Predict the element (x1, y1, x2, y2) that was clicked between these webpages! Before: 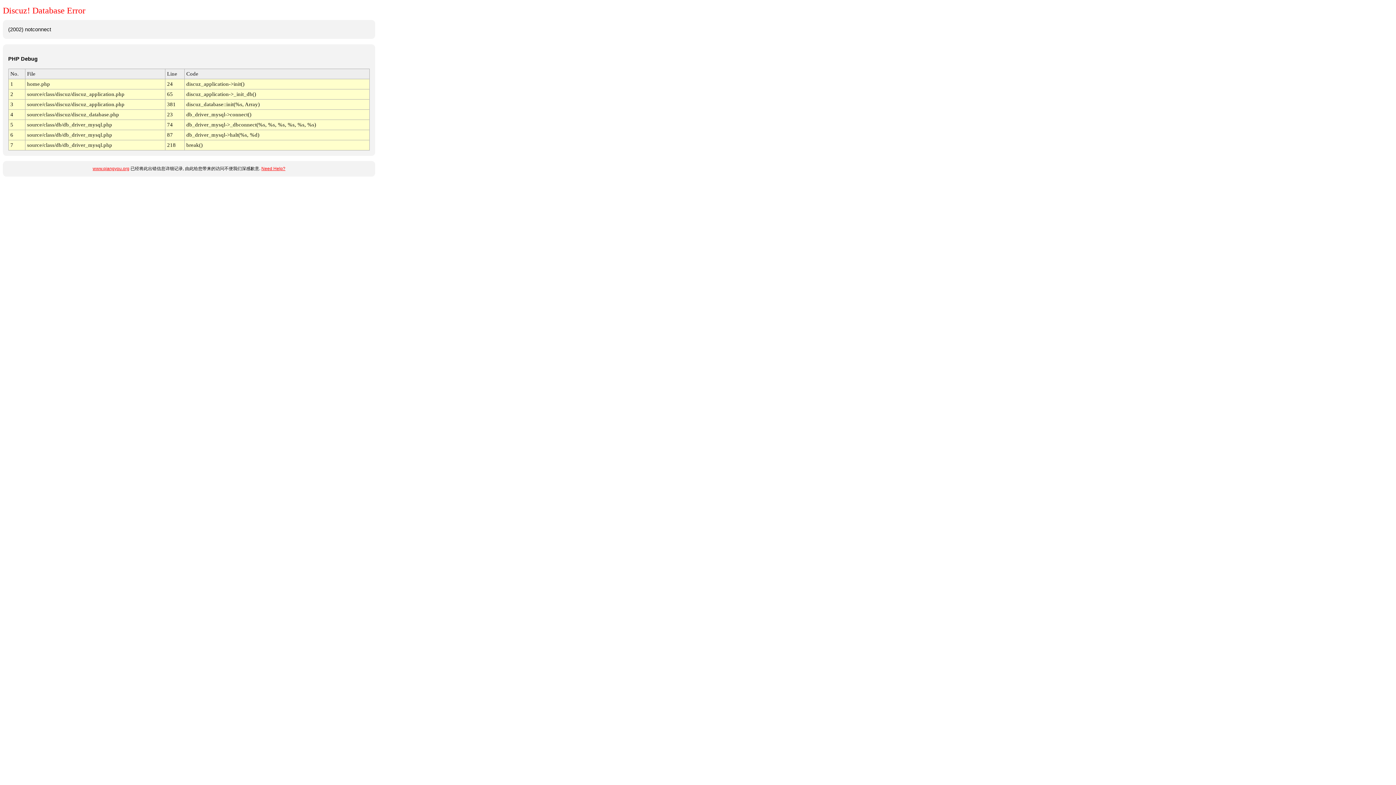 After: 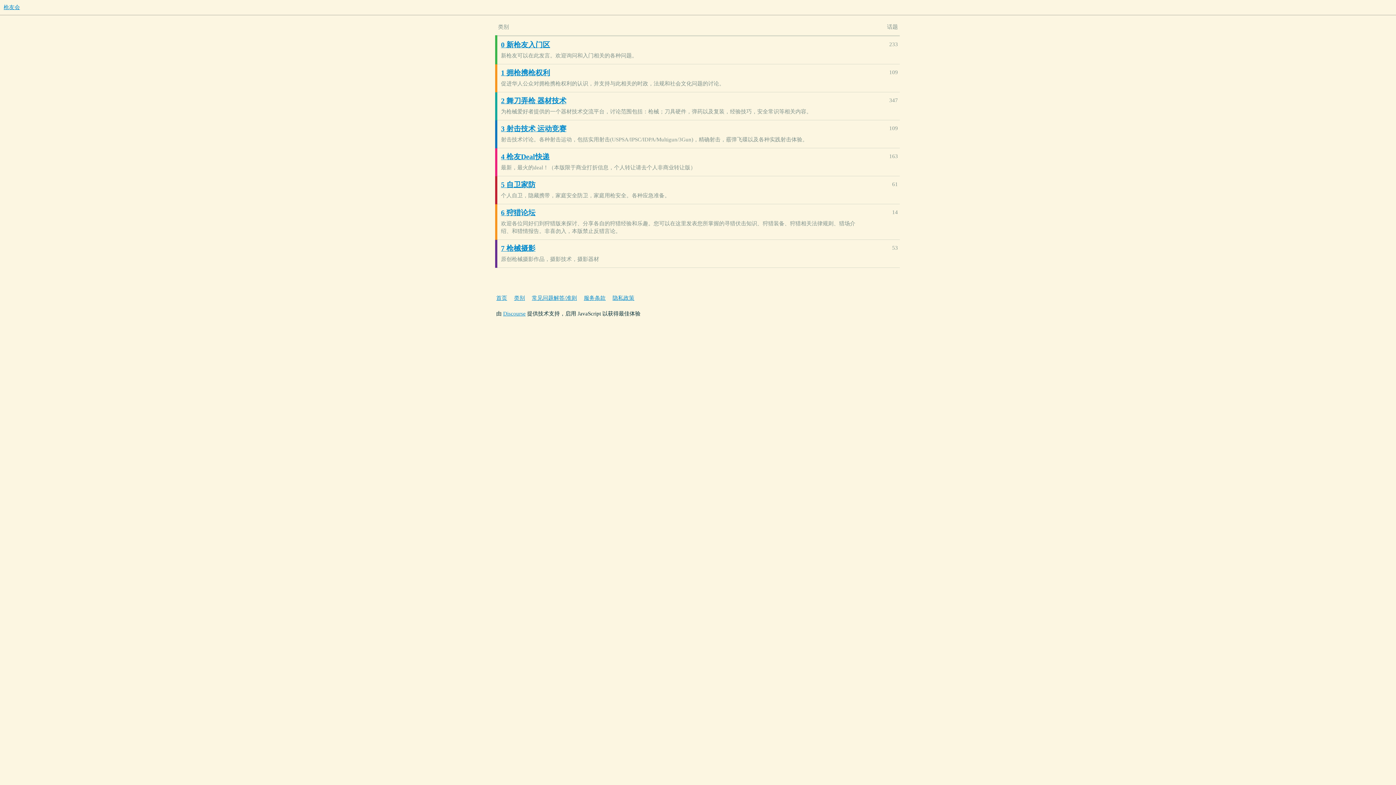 Action: label: www.qiangyou.org bbox: (92, 166, 129, 171)